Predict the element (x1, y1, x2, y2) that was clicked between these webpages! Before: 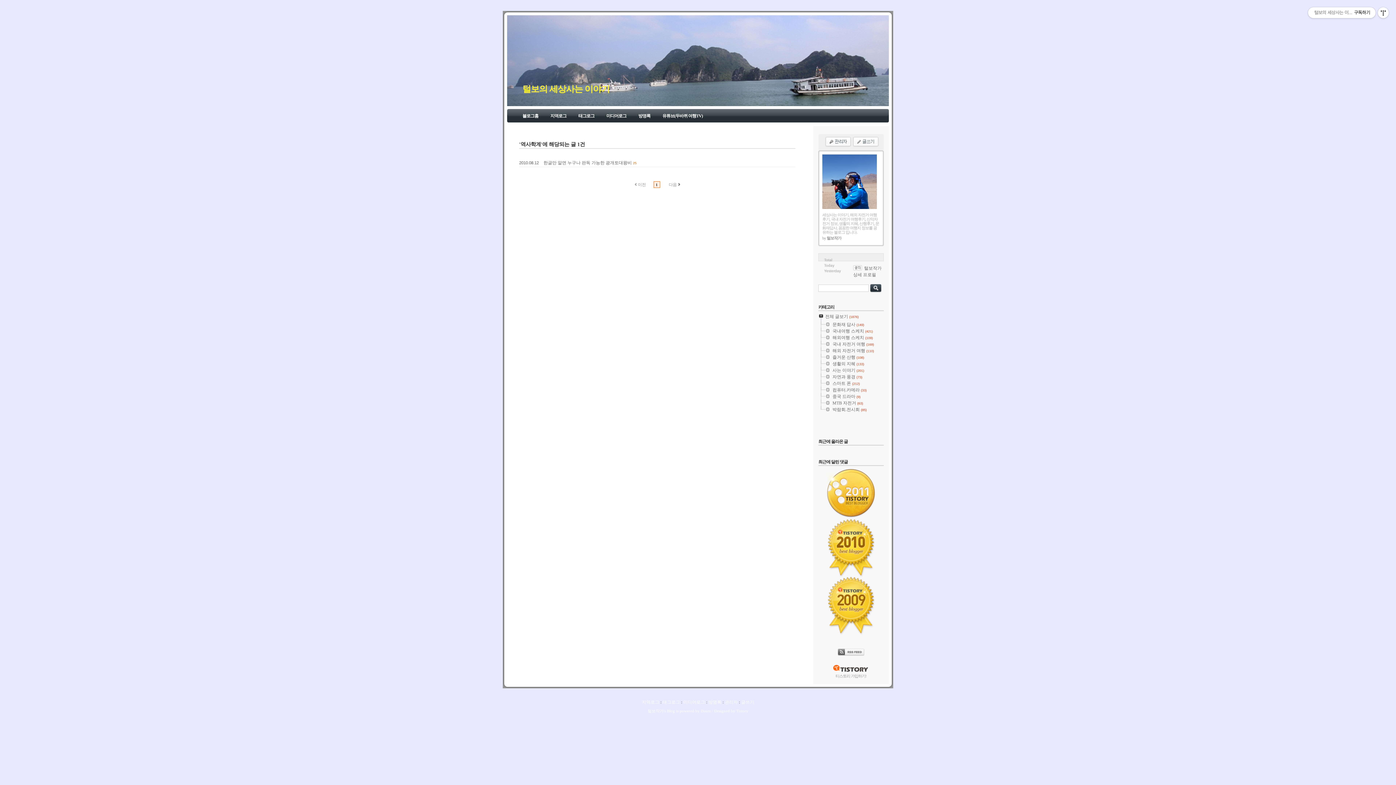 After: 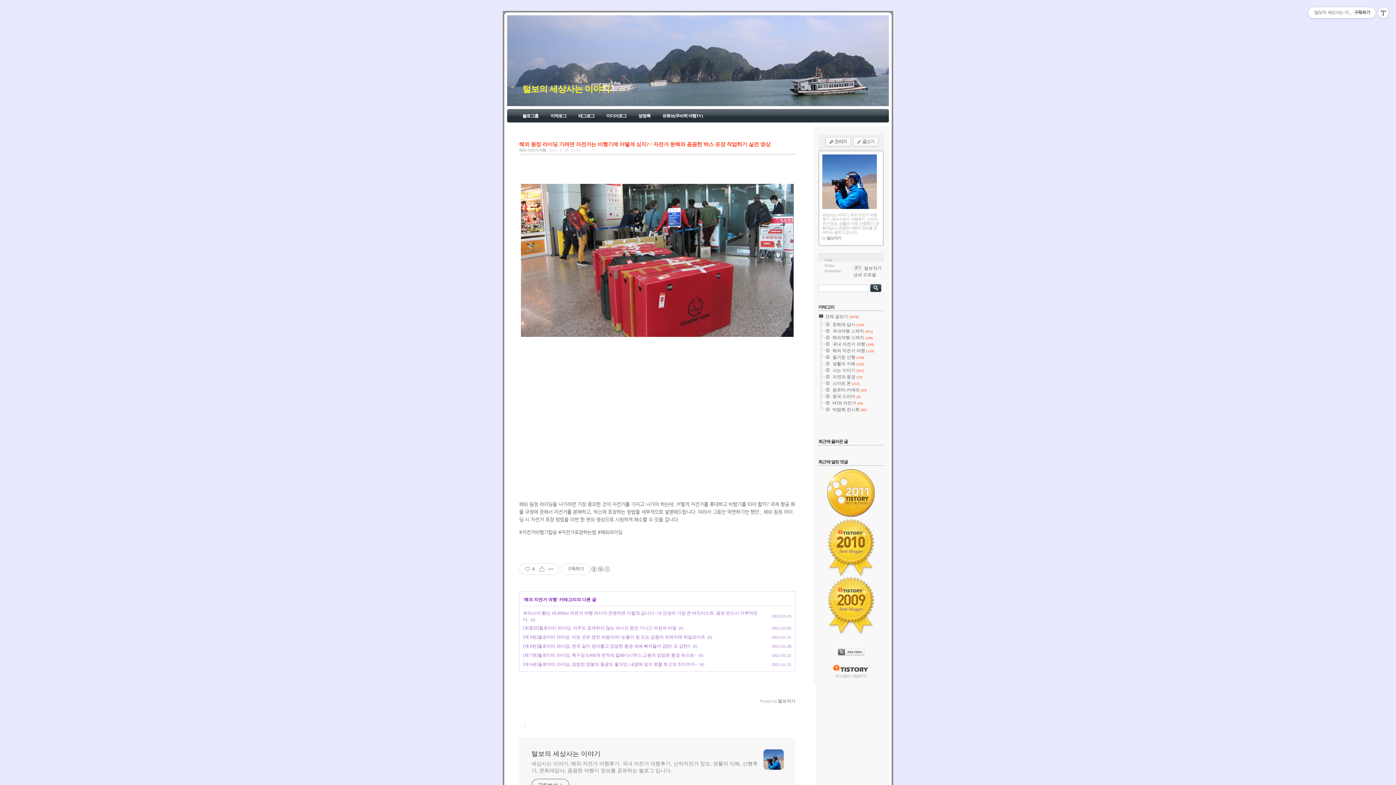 Action: bbox: (683, 700, 705, 705) label: 미디어로그